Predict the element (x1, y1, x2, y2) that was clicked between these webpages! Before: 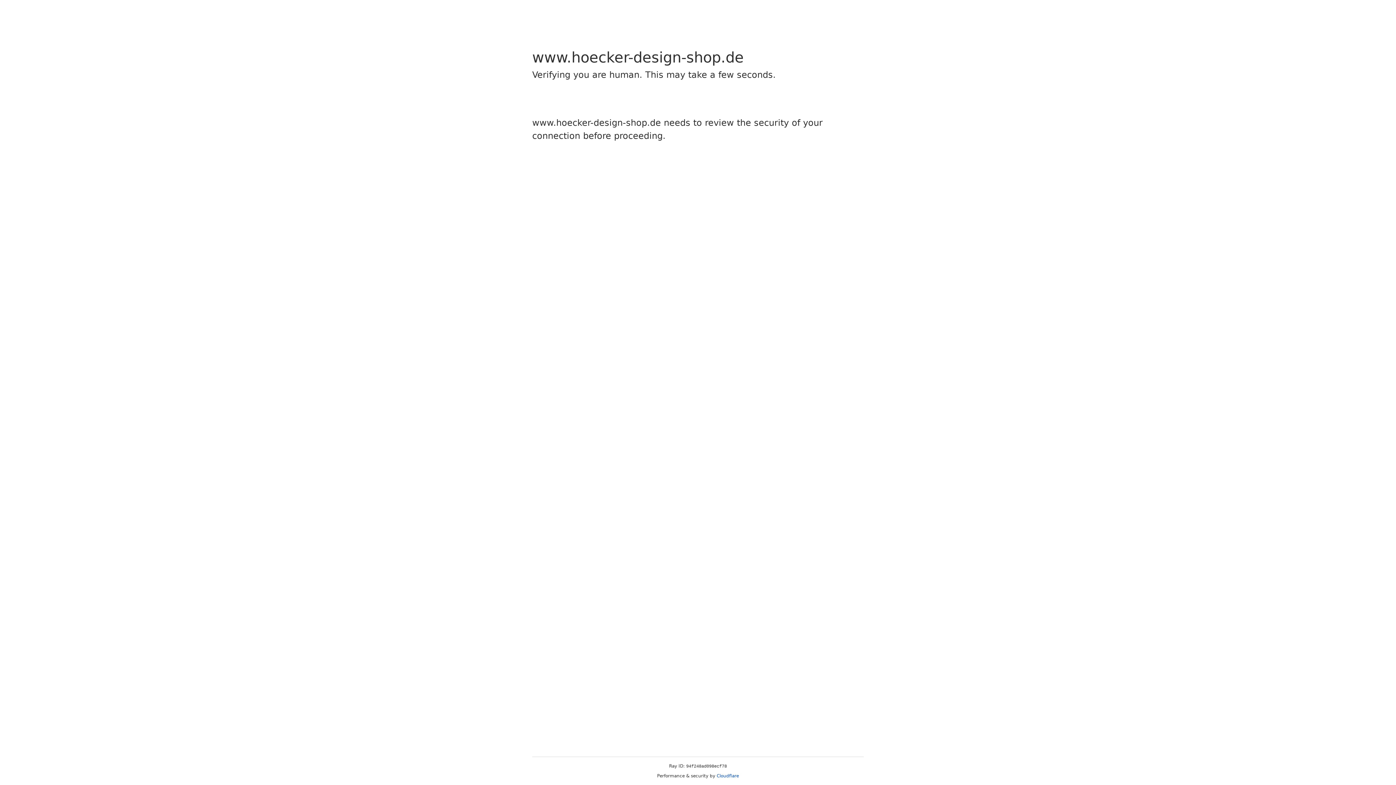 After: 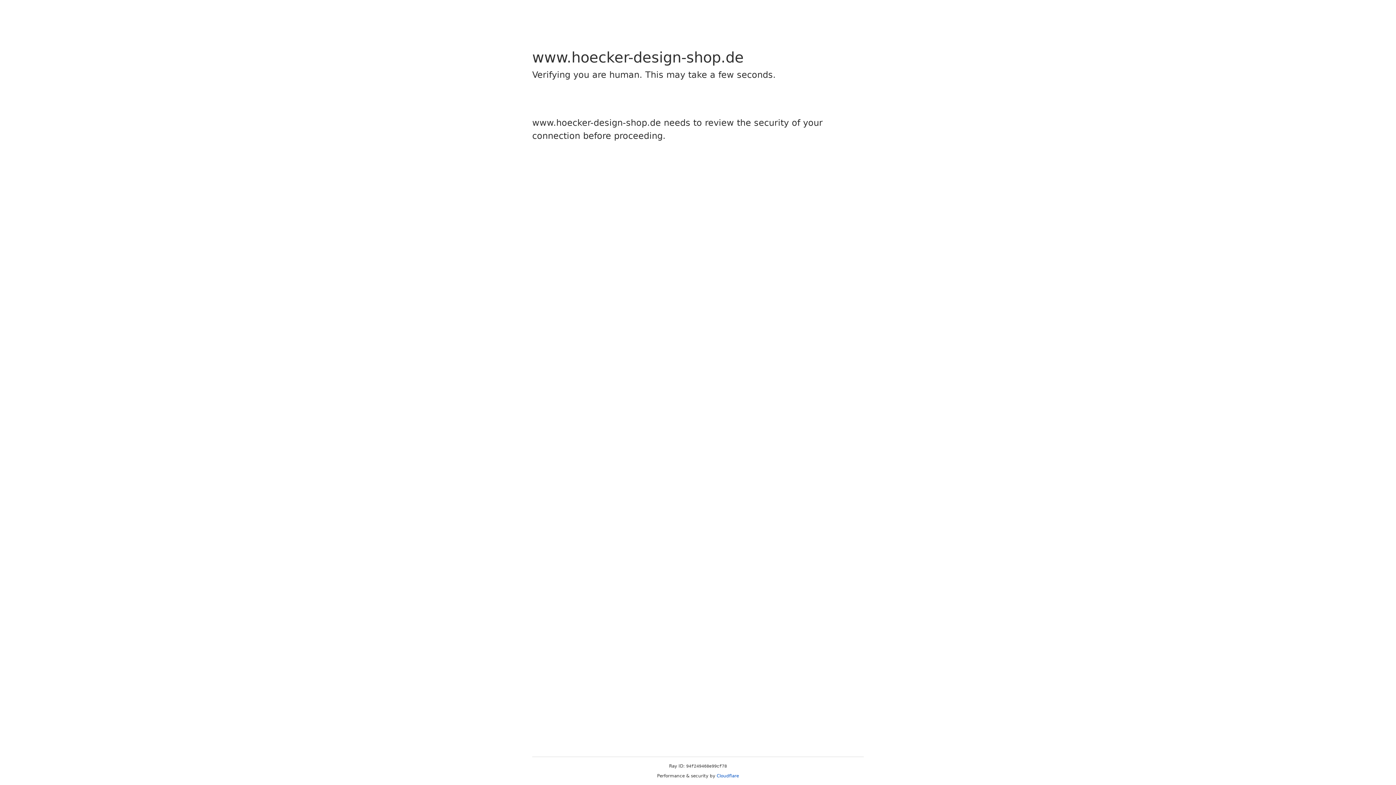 Action: bbox: (716, 773, 739, 778) label: Cloudflare